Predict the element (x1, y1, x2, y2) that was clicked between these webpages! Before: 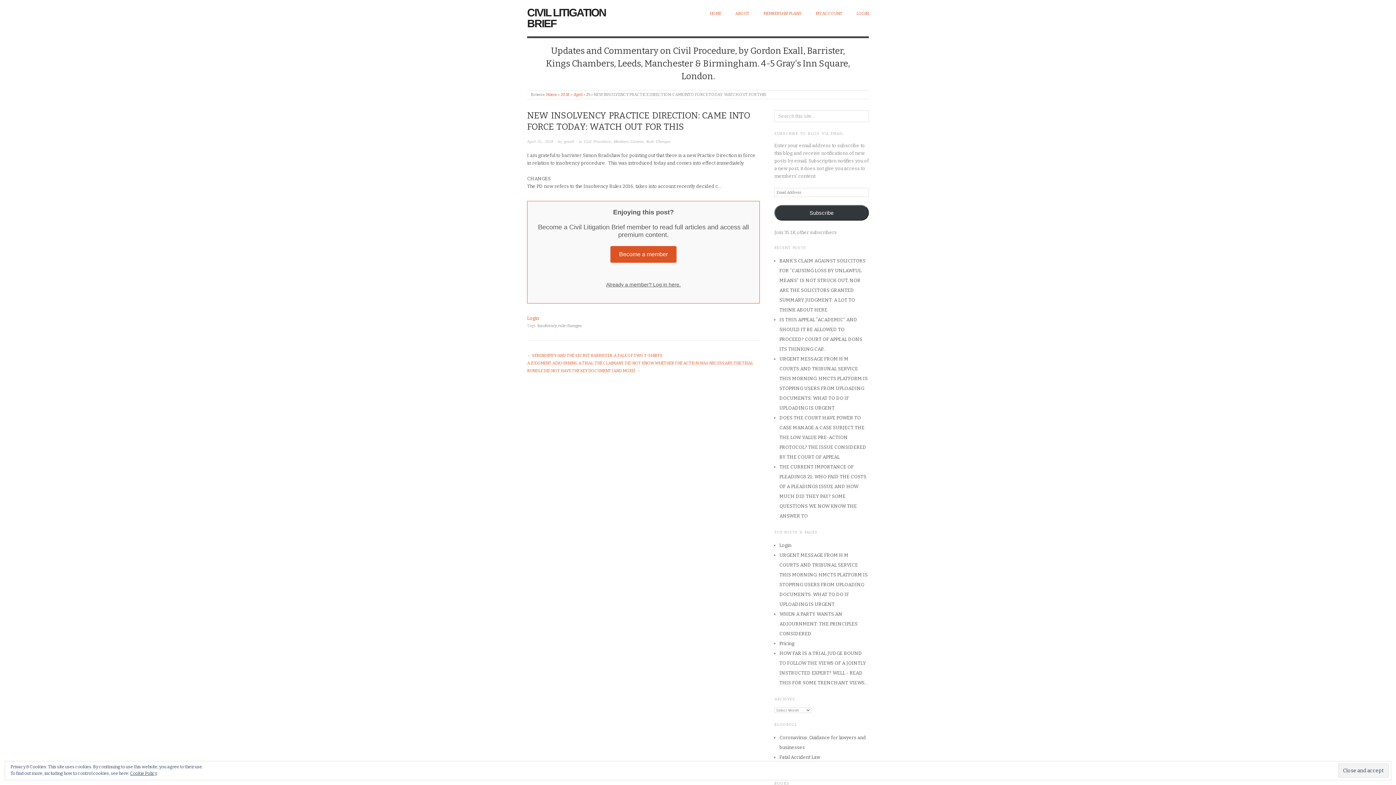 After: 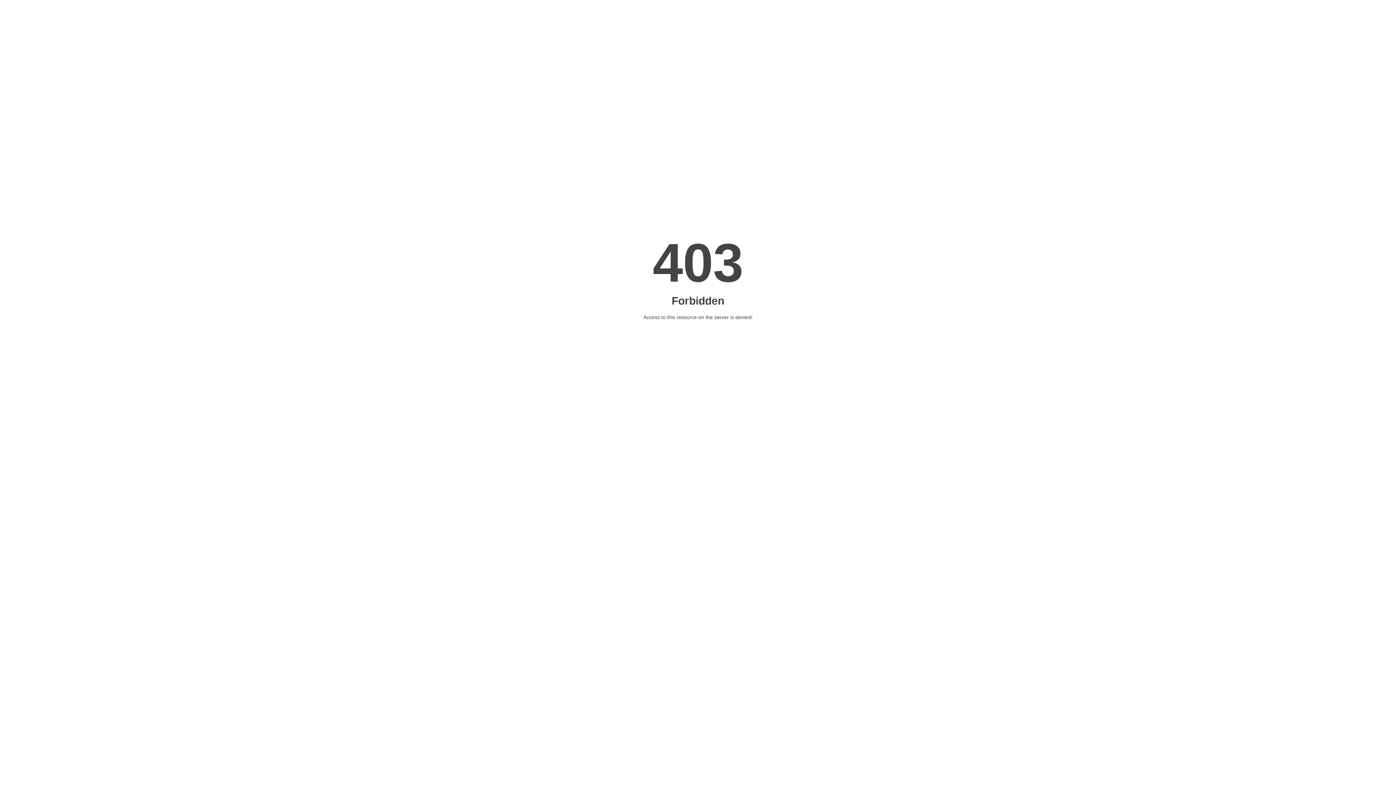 Action: label: Insolvency bbox: (537, 323, 556, 328)